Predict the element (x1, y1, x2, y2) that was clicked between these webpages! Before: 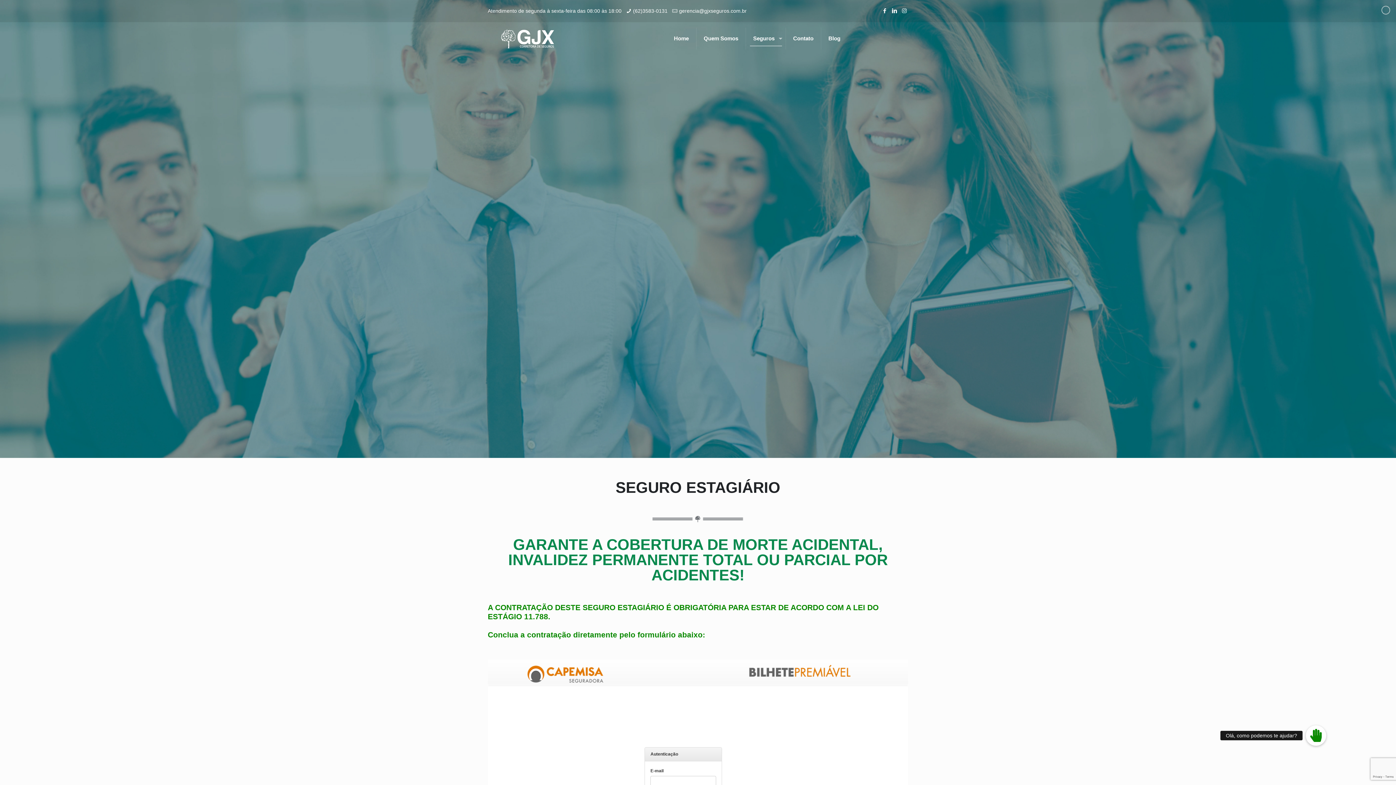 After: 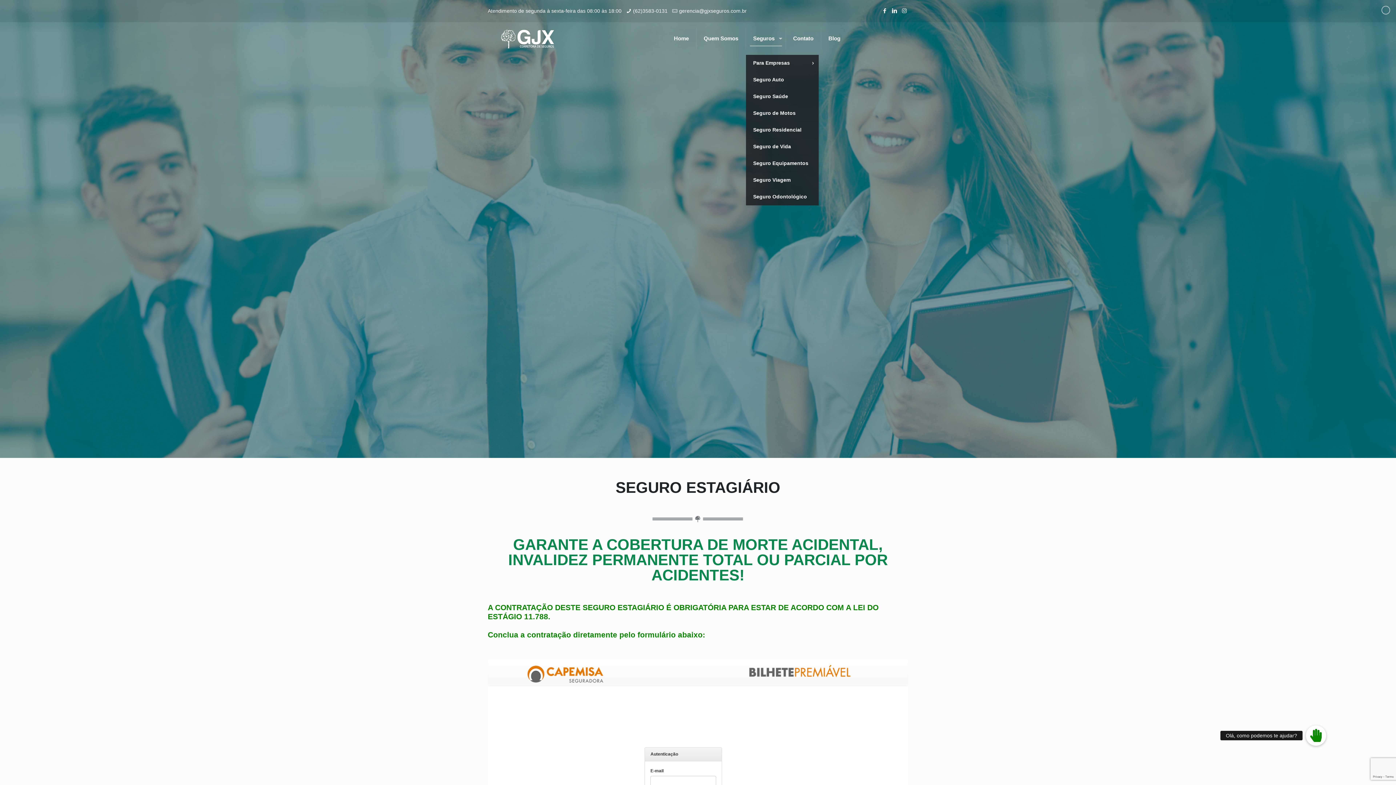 Action: bbox: (746, 22, 786, 54) label: Seguros